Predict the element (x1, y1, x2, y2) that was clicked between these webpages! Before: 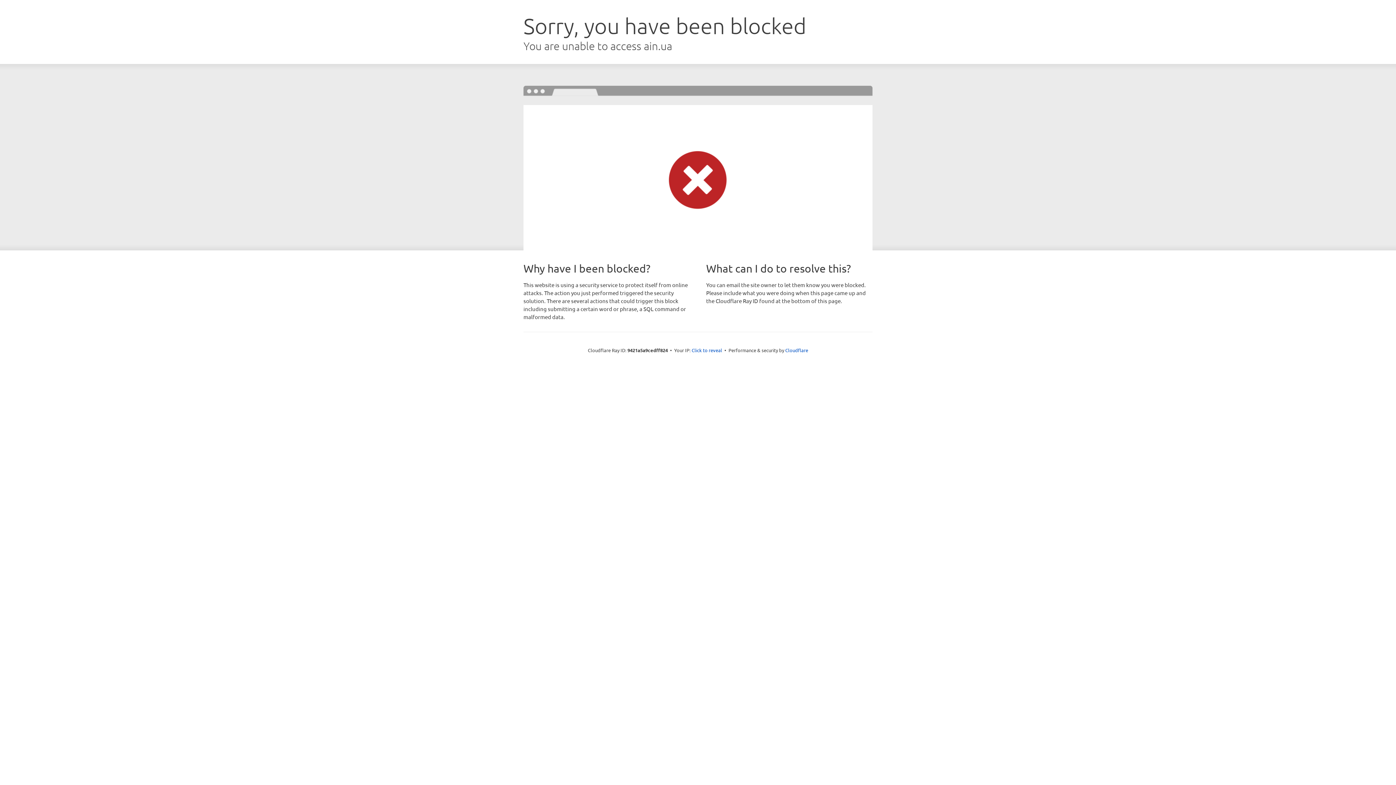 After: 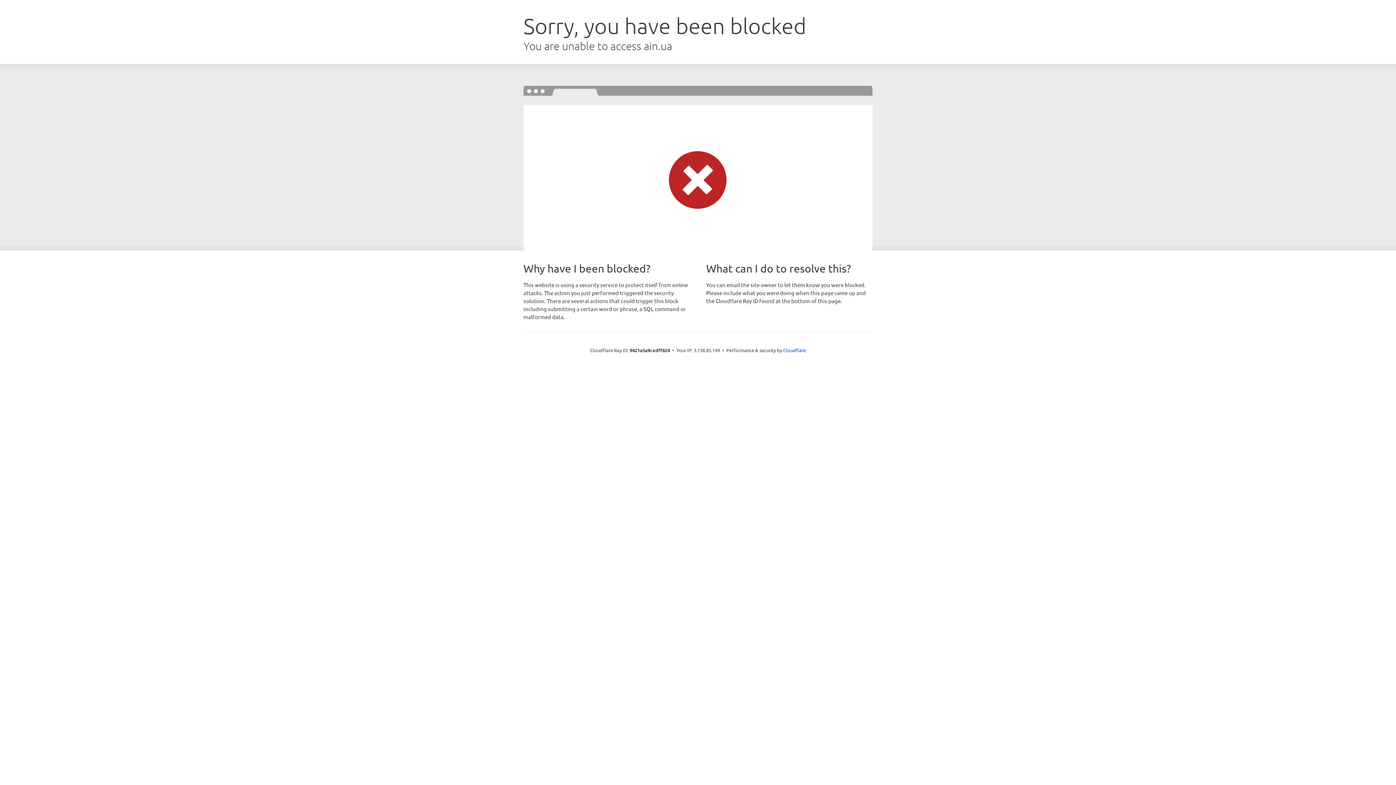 Action: label: Click to reveal bbox: (691, 346, 722, 353)